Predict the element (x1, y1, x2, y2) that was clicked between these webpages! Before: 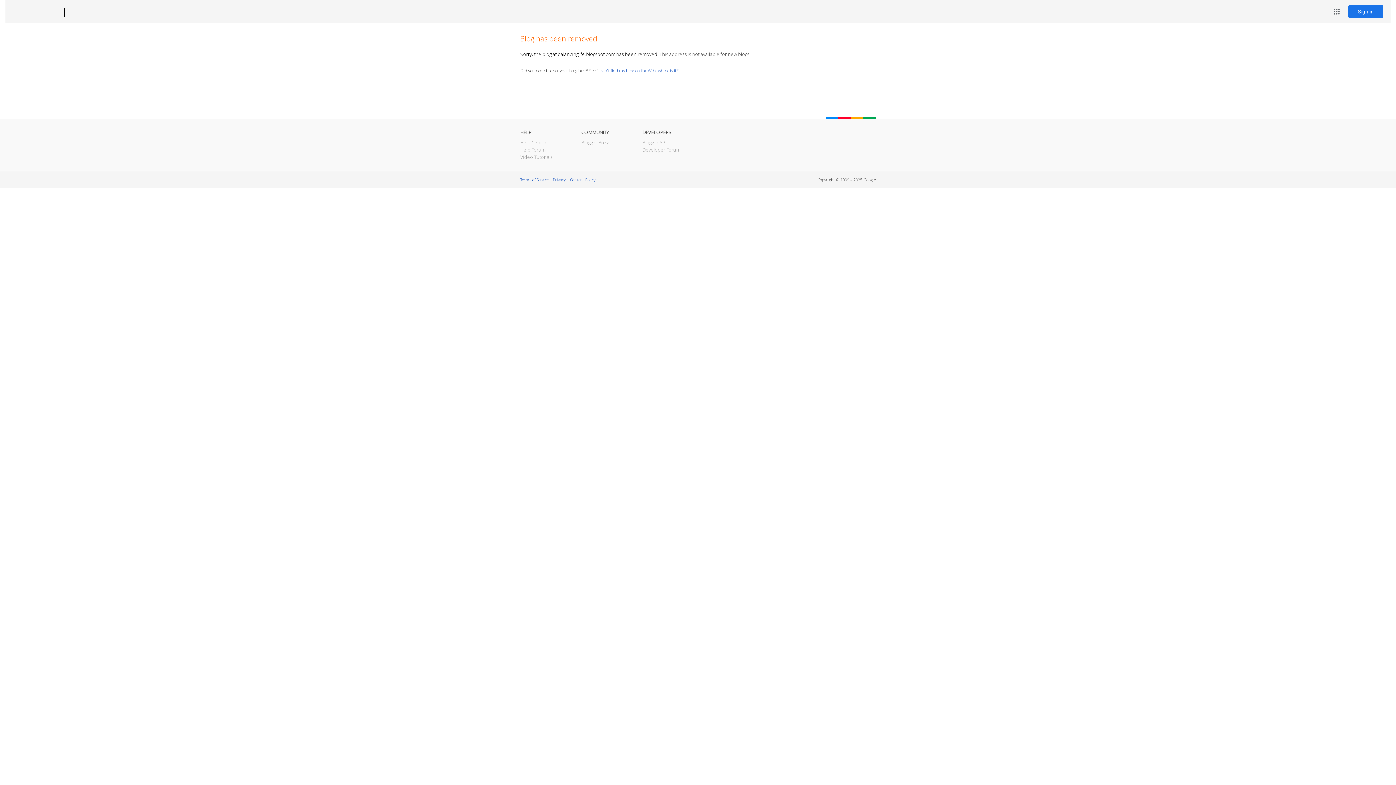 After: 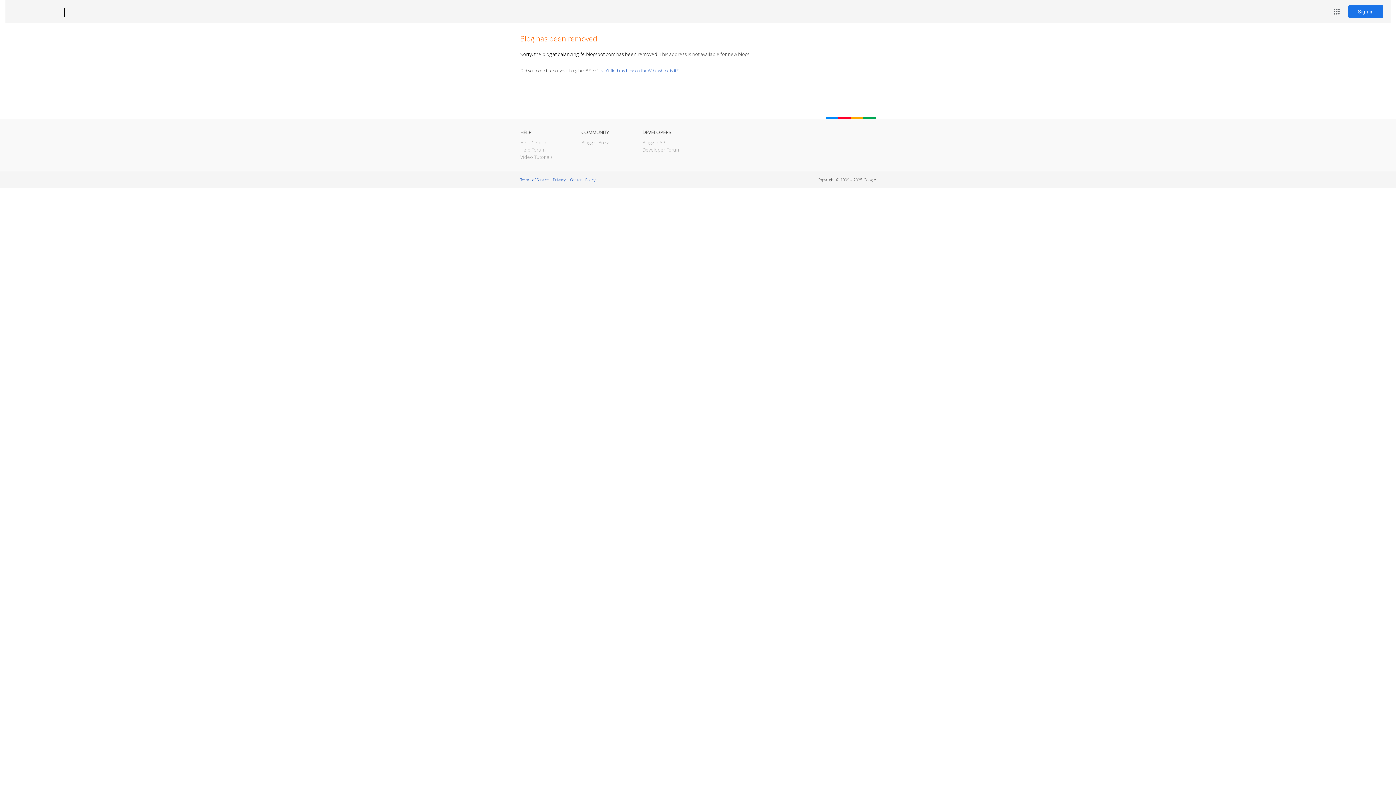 Action: bbox: (12, 7, 53, 17) label: Blogger